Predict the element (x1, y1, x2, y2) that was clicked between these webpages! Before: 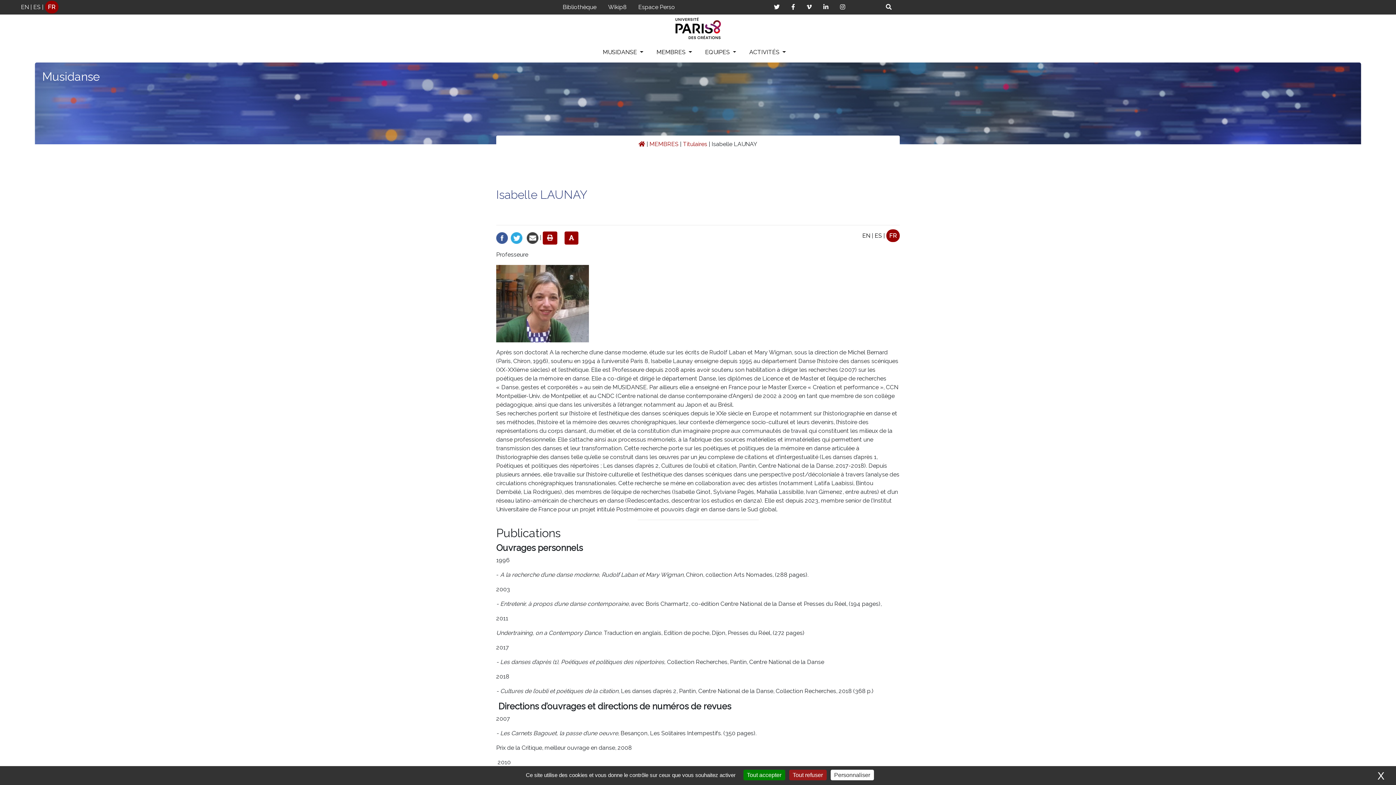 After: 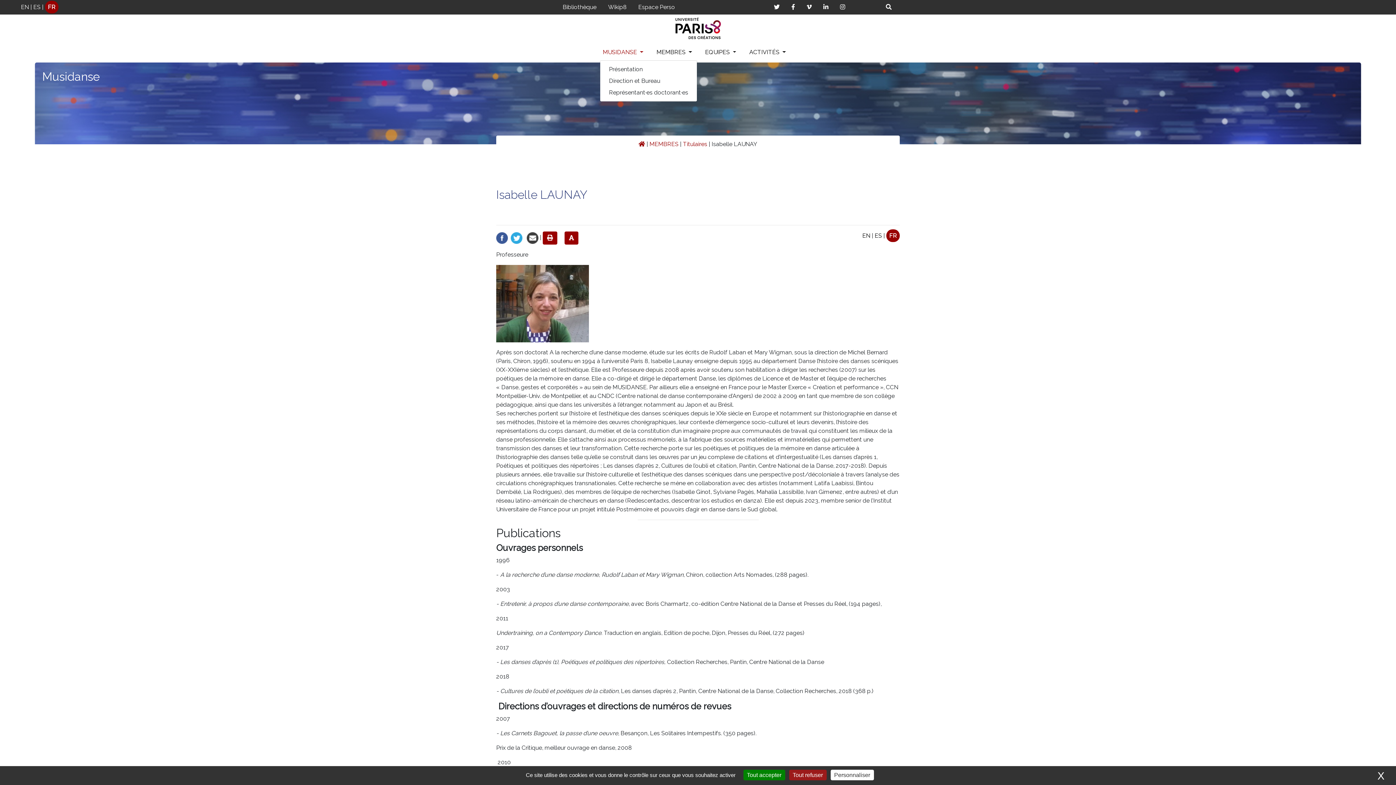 Action: label: MUSIDANSE  bbox: (600, 45, 646, 59)